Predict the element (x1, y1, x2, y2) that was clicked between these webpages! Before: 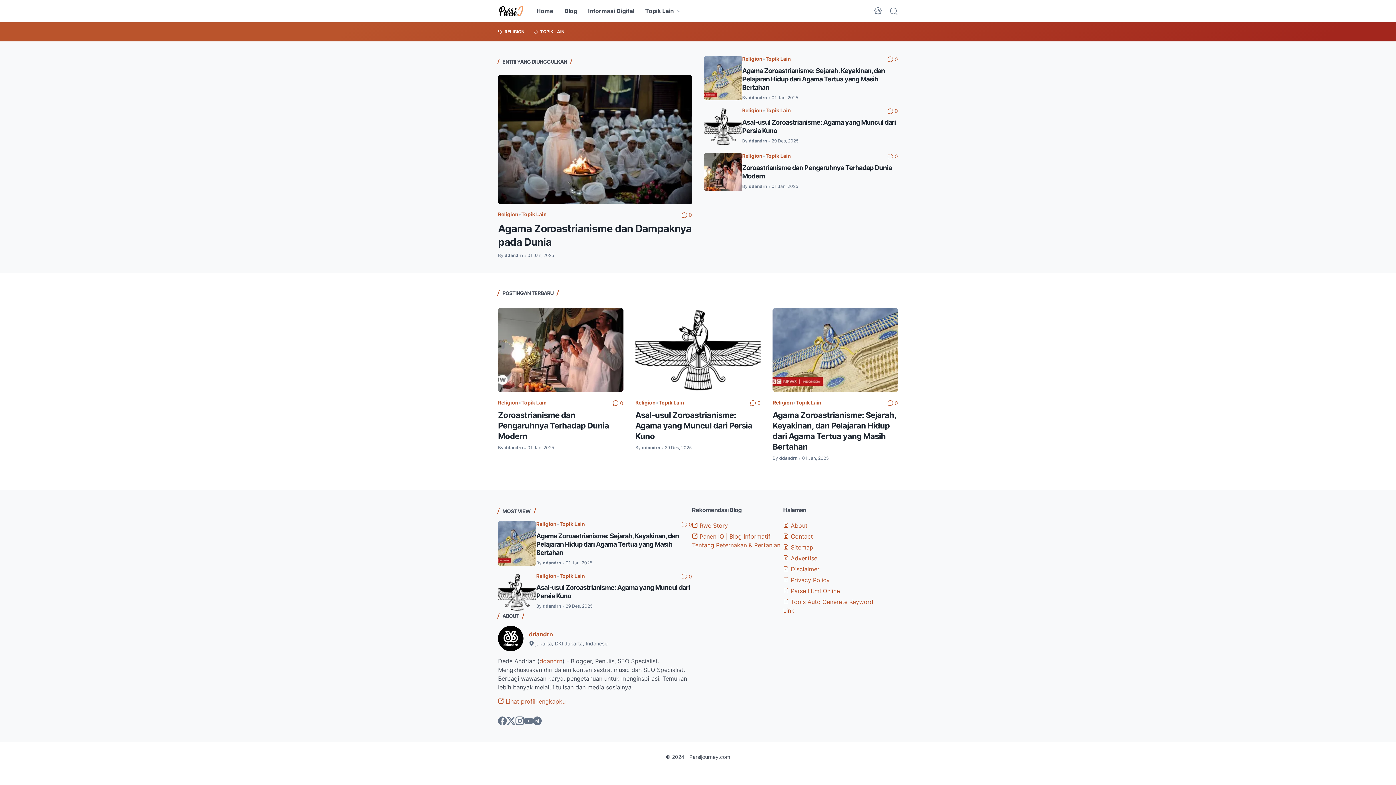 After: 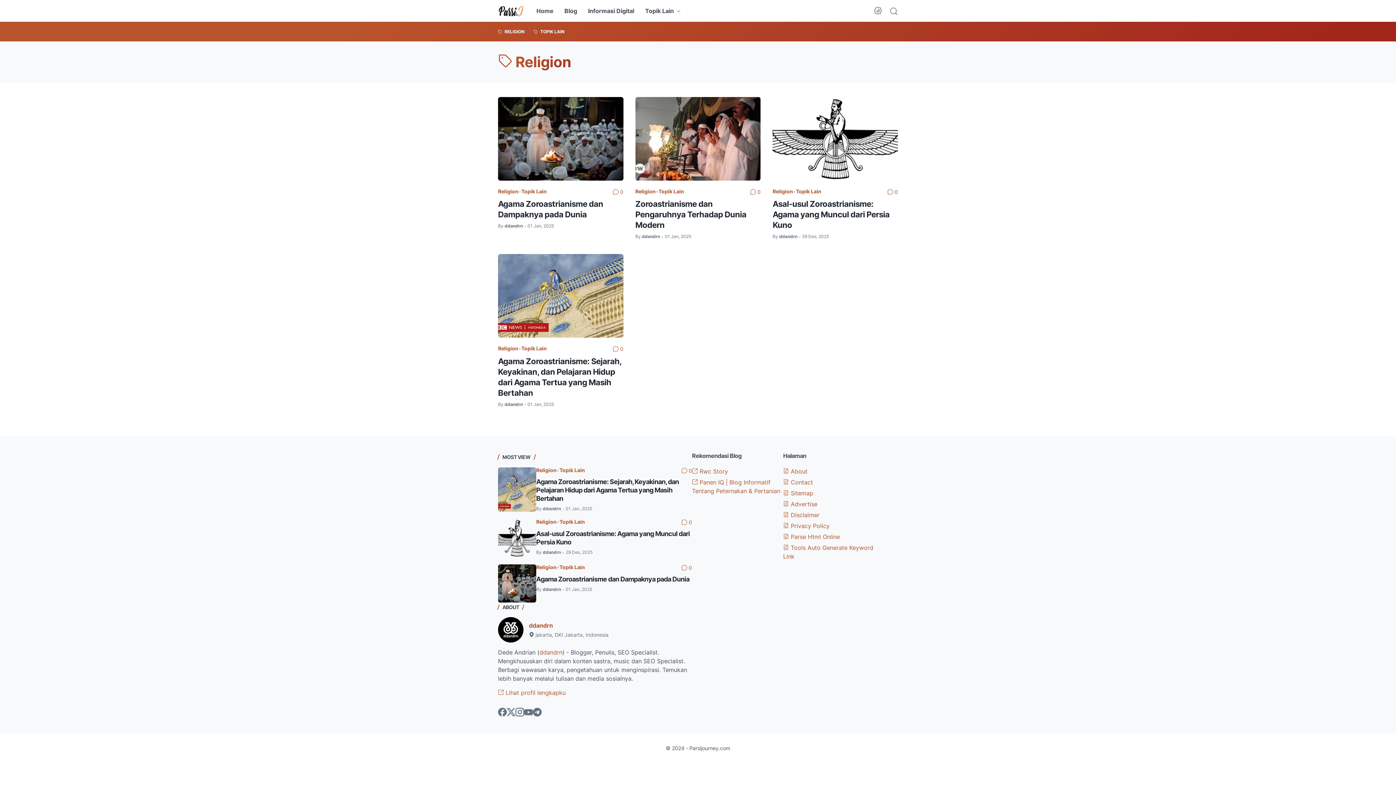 Action: label: Religion bbox: (635, 396, 655, 406)